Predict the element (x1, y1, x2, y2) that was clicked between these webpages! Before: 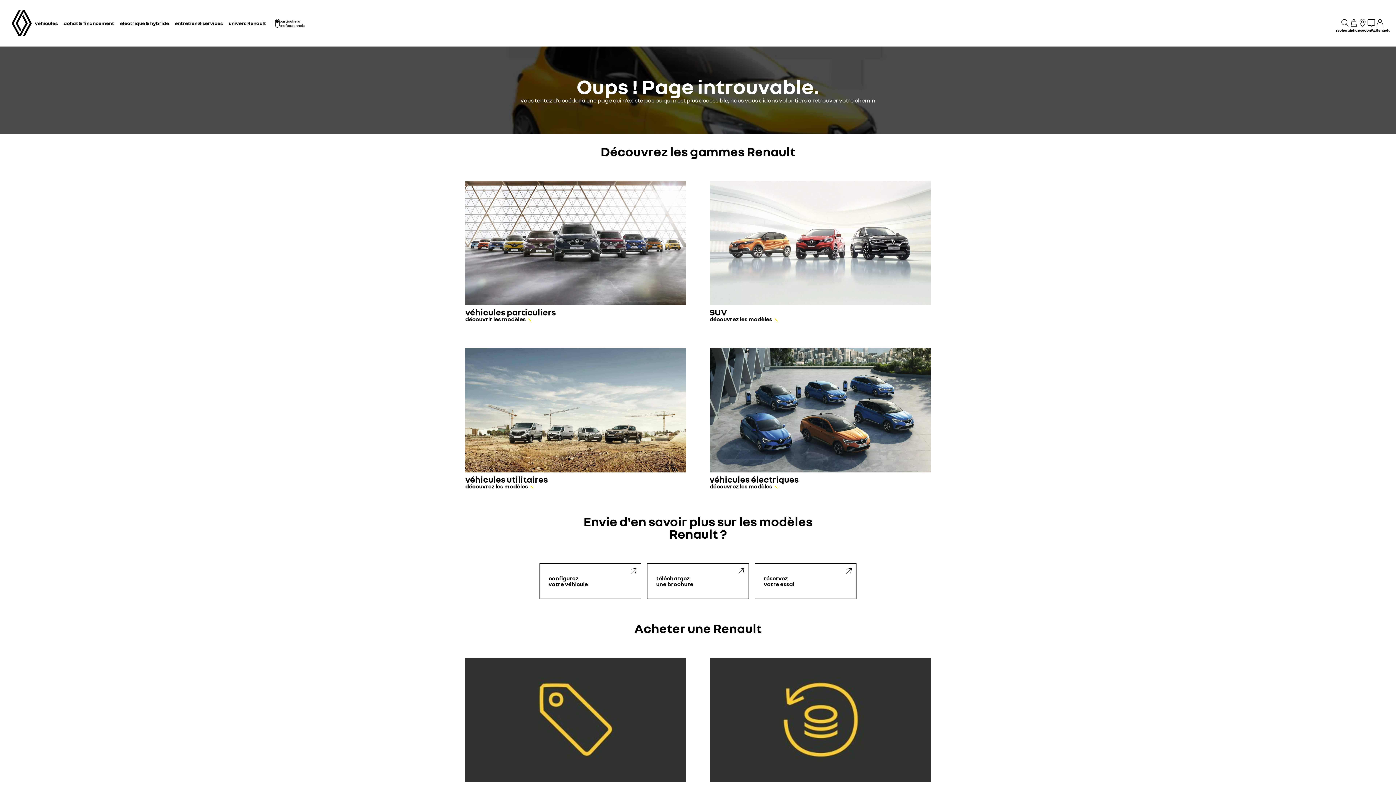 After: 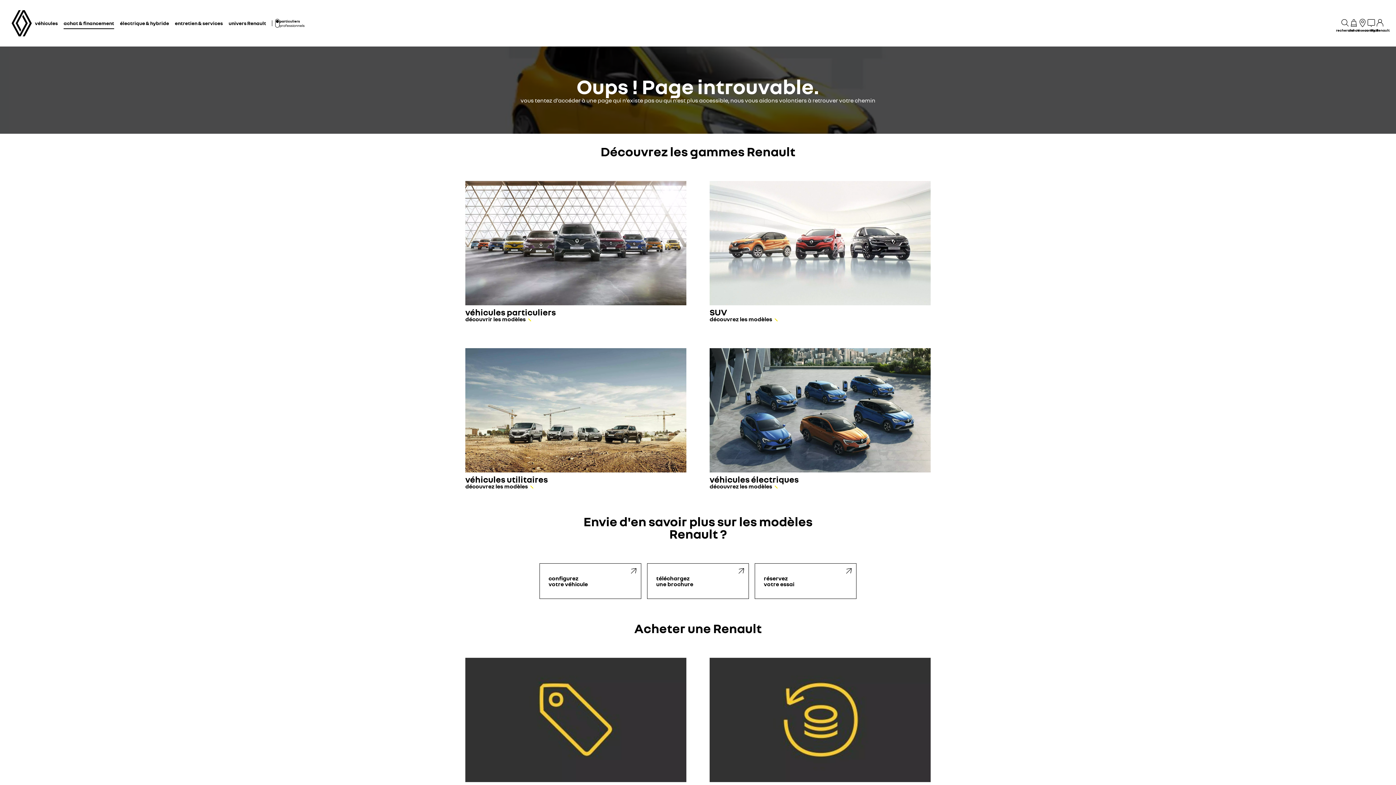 Action: label: achat & financement bbox: (63, 17, 114, 29)